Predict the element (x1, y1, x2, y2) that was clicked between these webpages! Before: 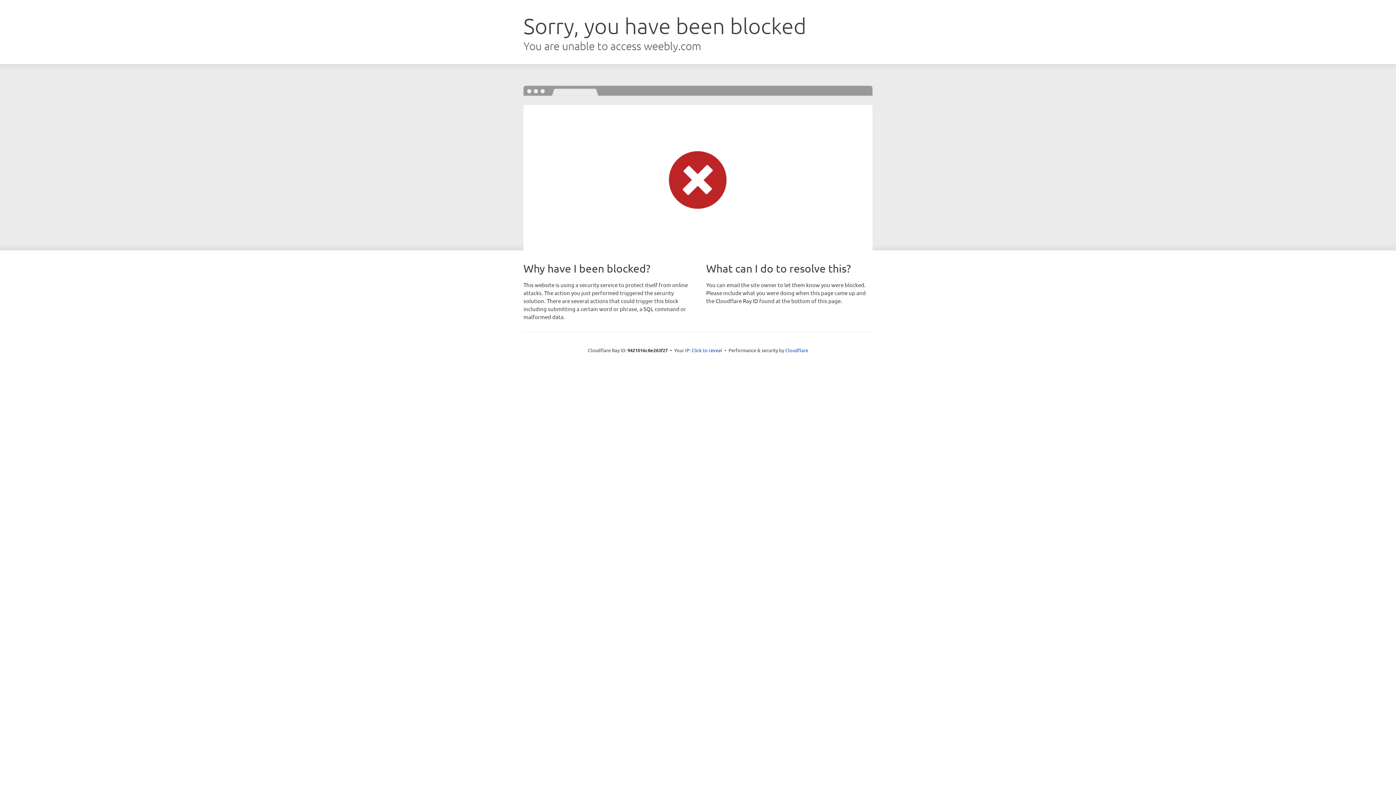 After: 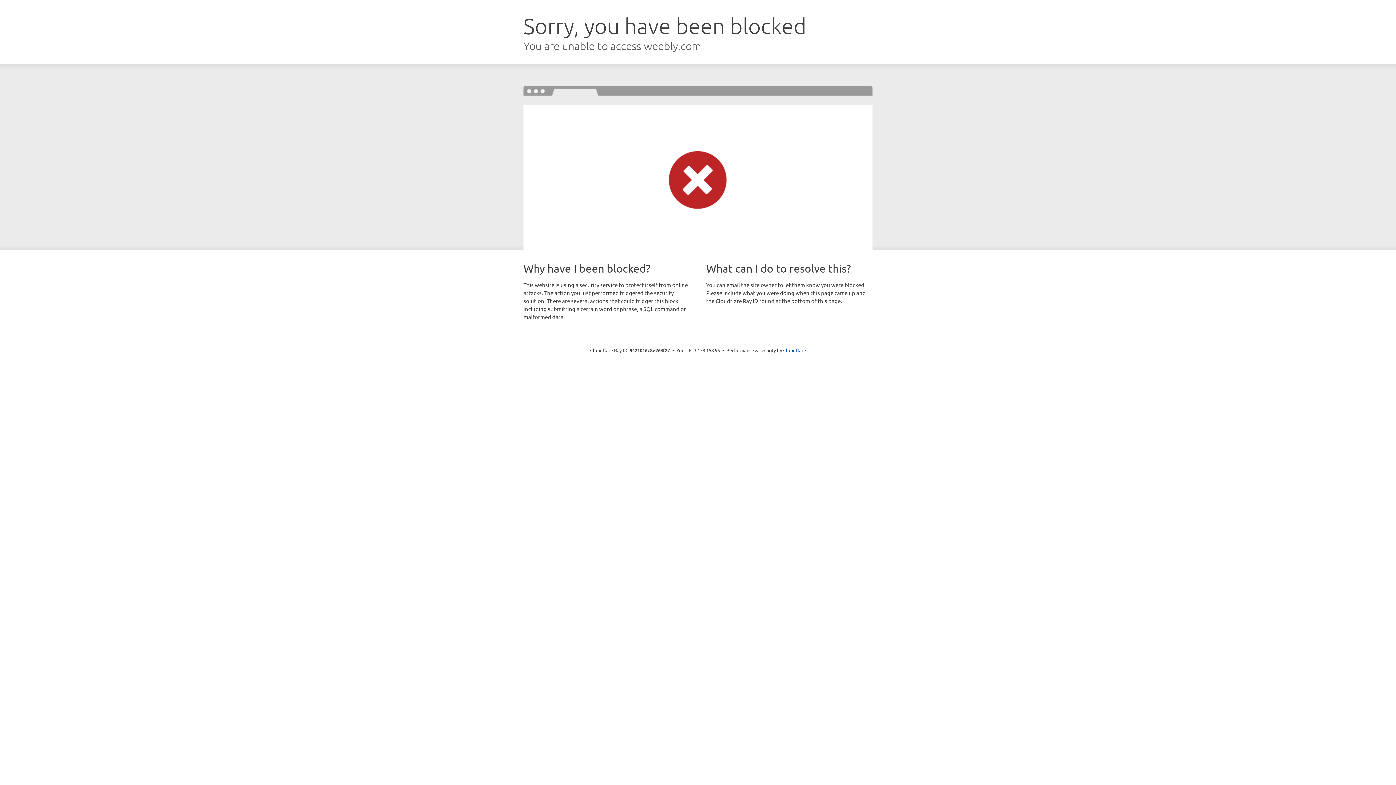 Action: bbox: (691, 346, 722, 353) label: Click to reveal